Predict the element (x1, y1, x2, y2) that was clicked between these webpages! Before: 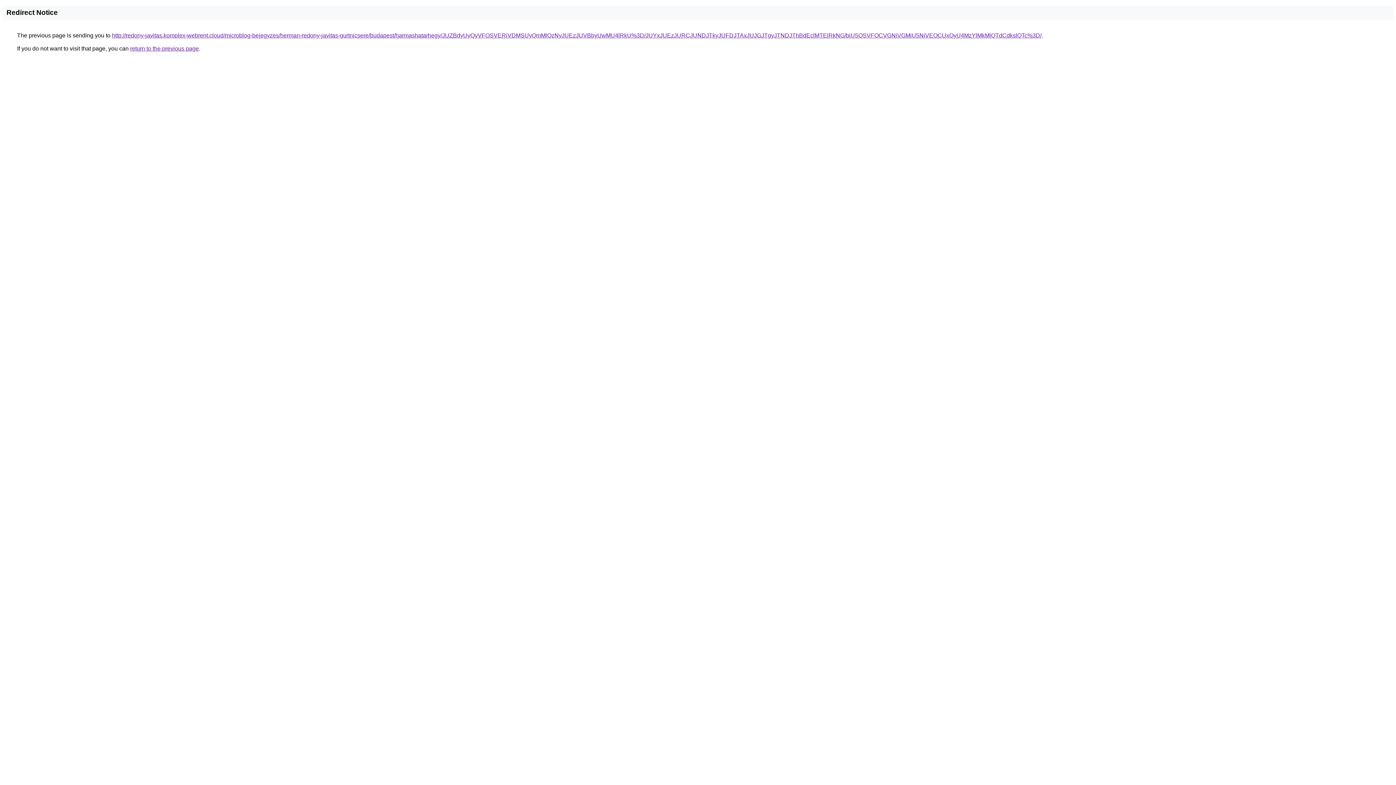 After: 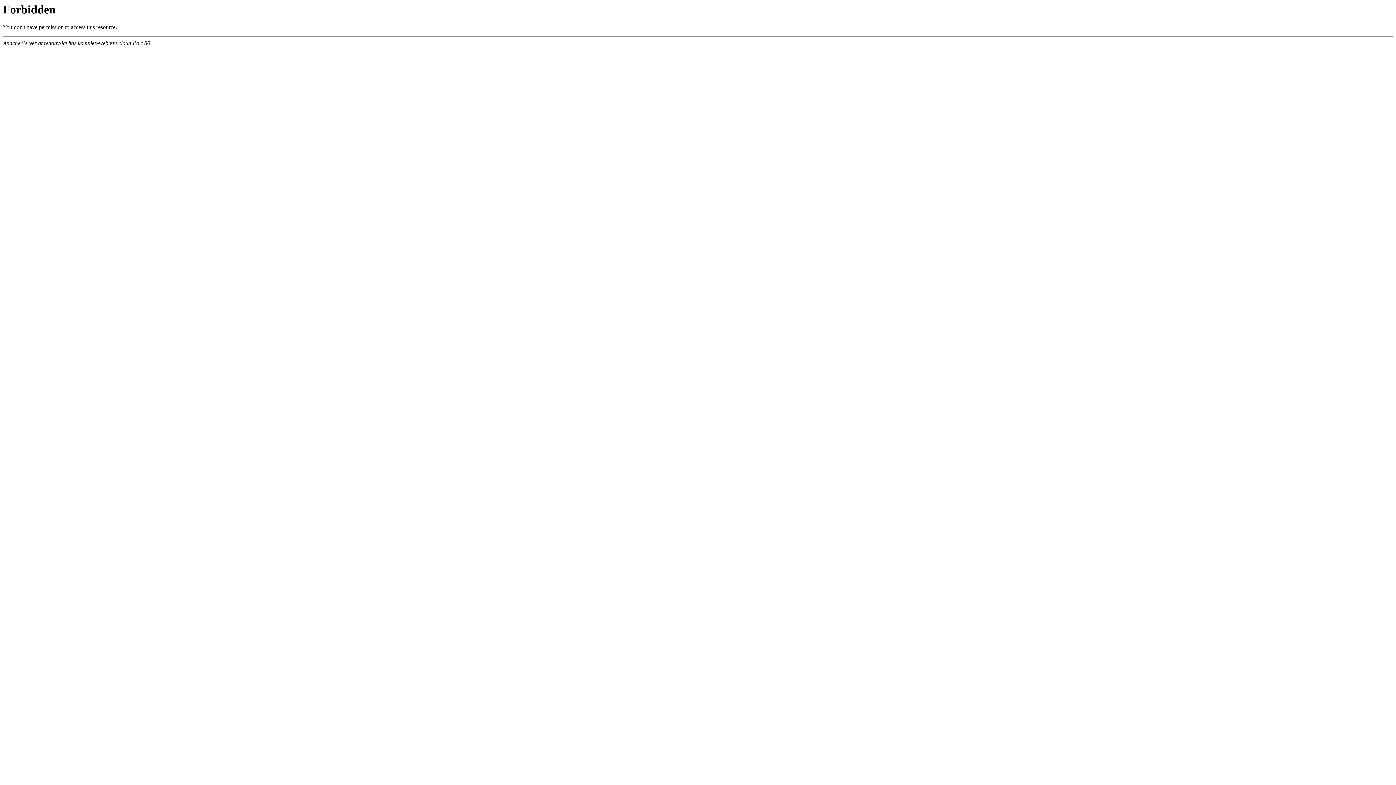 Action: label: http://redony-javitas.komplex-webrent.cloud/microblog-bejegyzes/herman-redony-javitas-gurtnicsere/budapest/harmashatarhegy/JUZBdyUyQyVFOSVERiVDMSUyQmMlQzNyJUEzJUVBbyUwMU4lRkU%3D/JUYxJUEzJURCJUNDJTkyJUFDJTAxJUJGJTgyJTNDJThBdEclMTElRkNG/biU5QSVFOCVGNiVGMiU5NiVEOCUxQyU4MzYlMkMlQTdCdkslQTc%3D/ bbox: (112, 32, 1041, 38)